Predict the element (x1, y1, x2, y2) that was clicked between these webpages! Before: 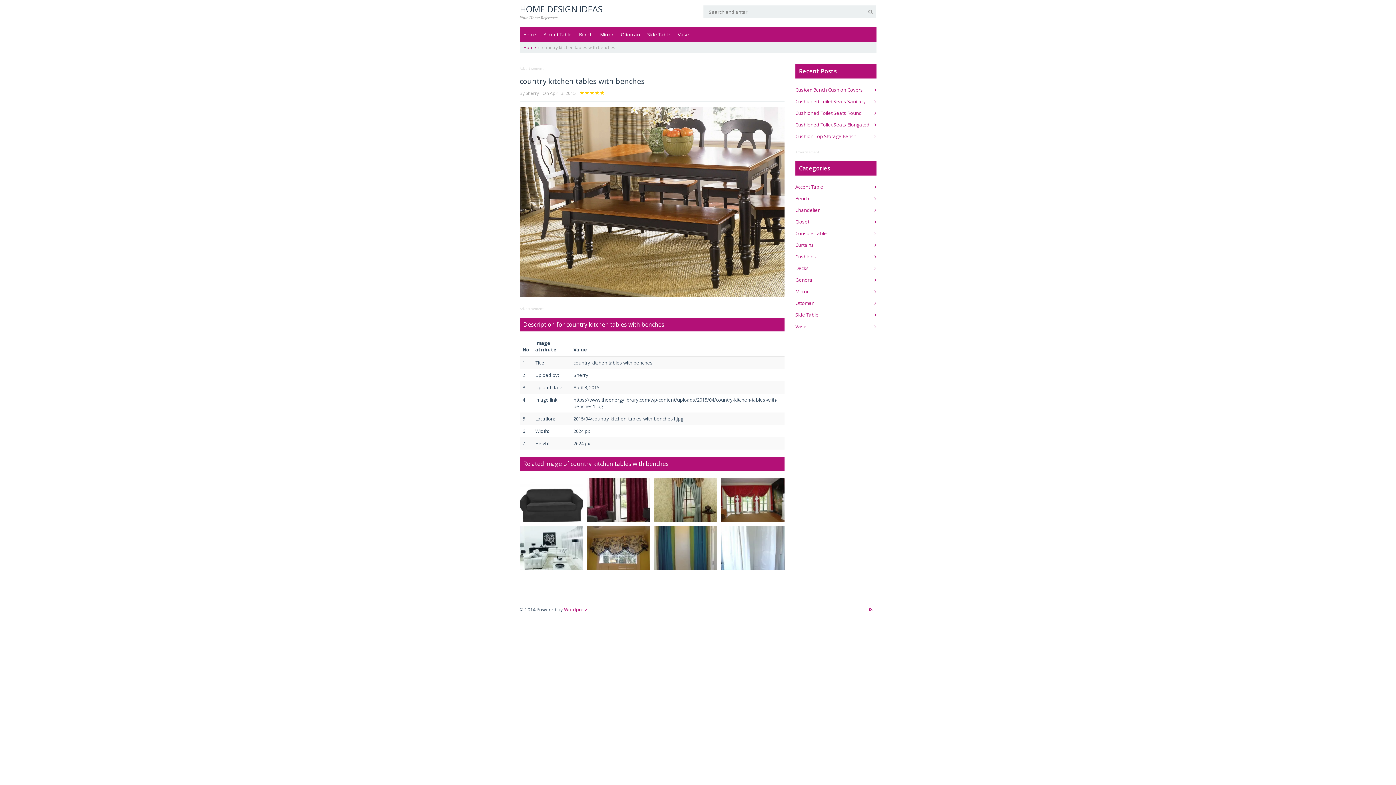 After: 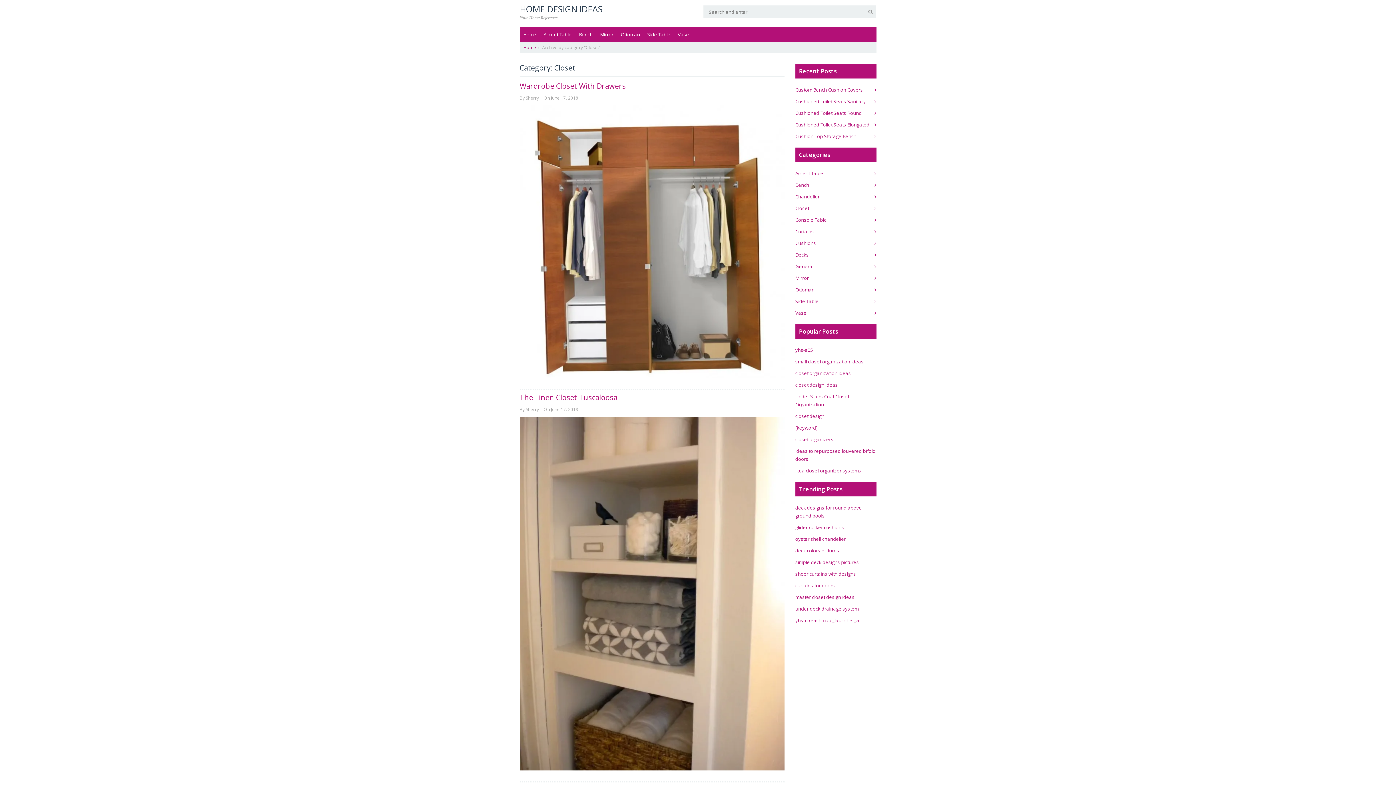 Action: bbox: (795, 218, 809, 225) label: Closet